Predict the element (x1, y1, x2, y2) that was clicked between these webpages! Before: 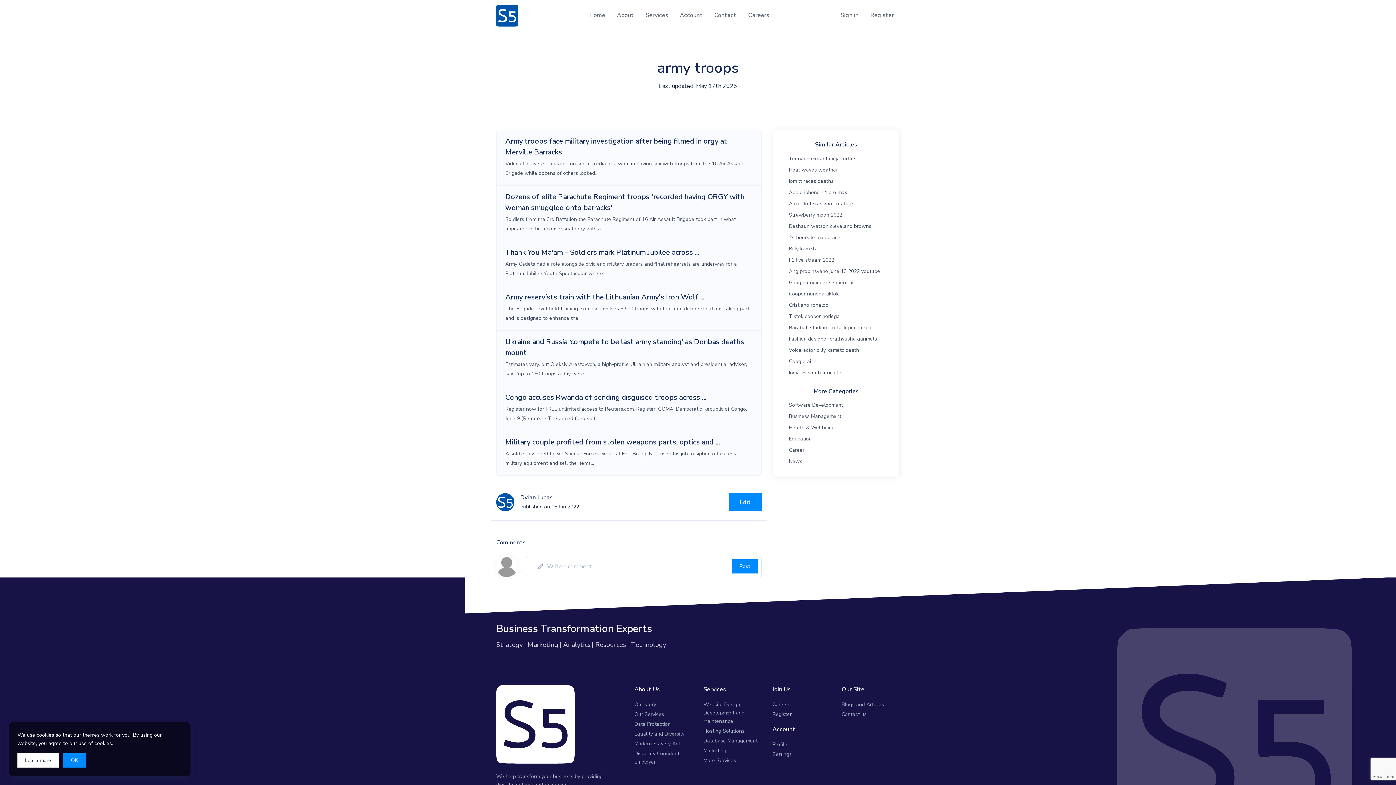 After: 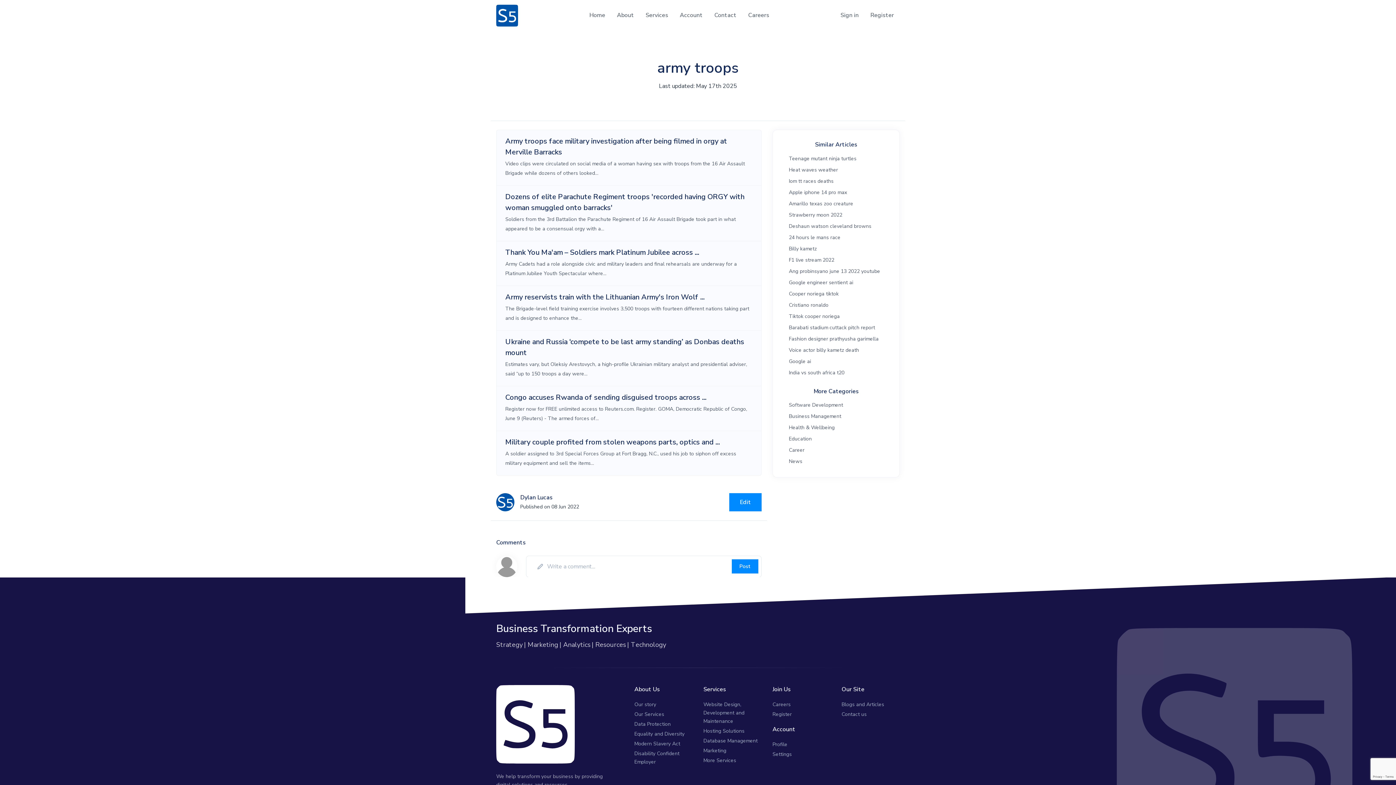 Action: bbox: (63, 753, 85, 768) label: OK